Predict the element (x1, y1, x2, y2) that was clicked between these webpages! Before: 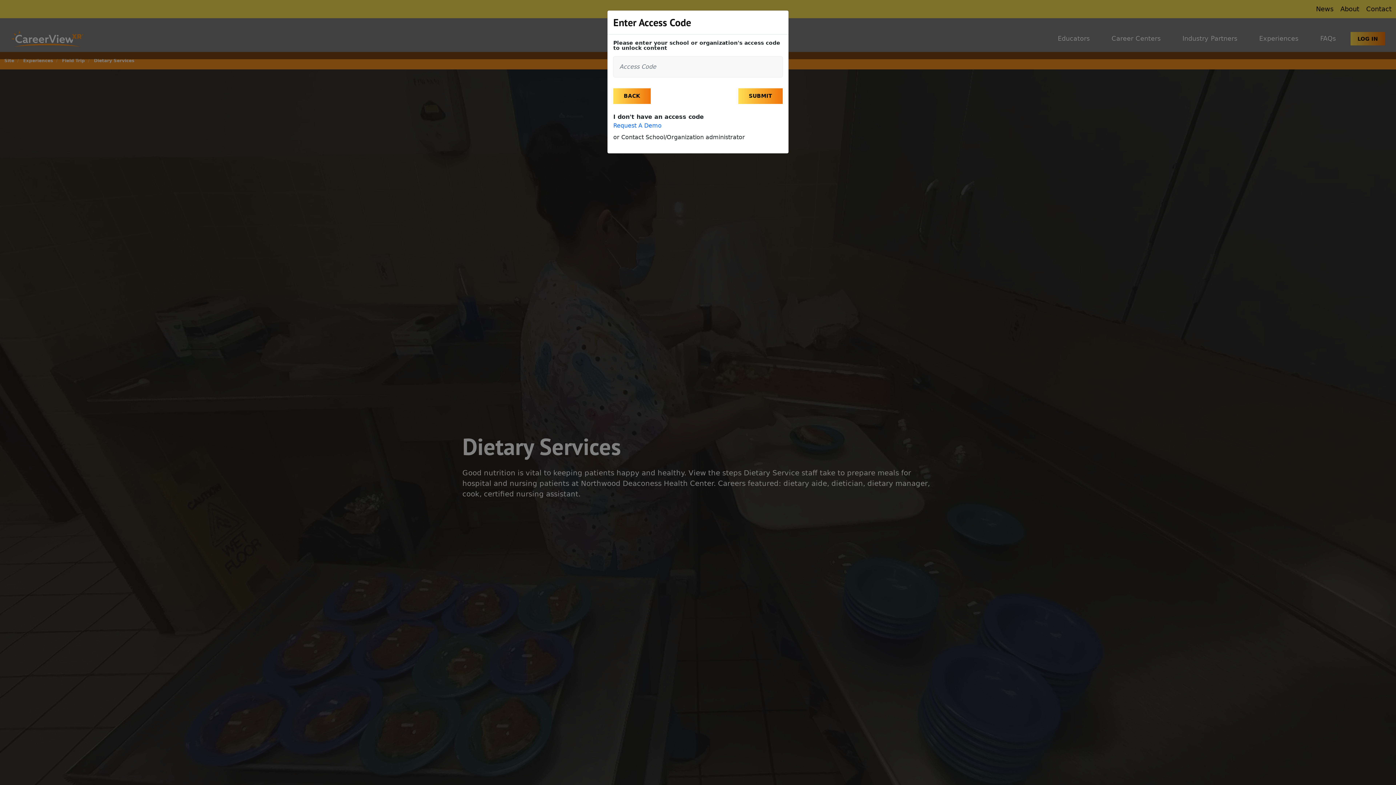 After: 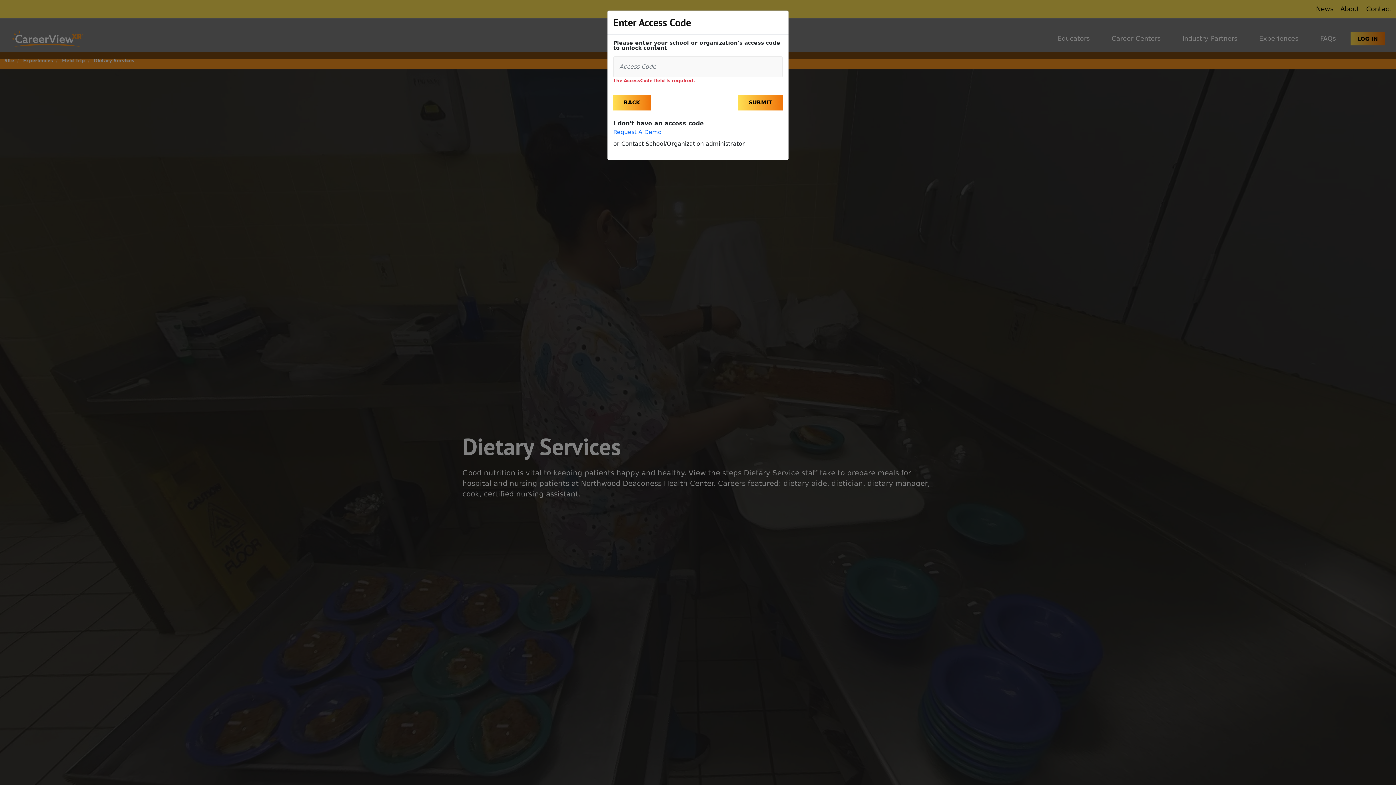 Action: bbox: (738, 88, 782, 103) label: SUBMIT